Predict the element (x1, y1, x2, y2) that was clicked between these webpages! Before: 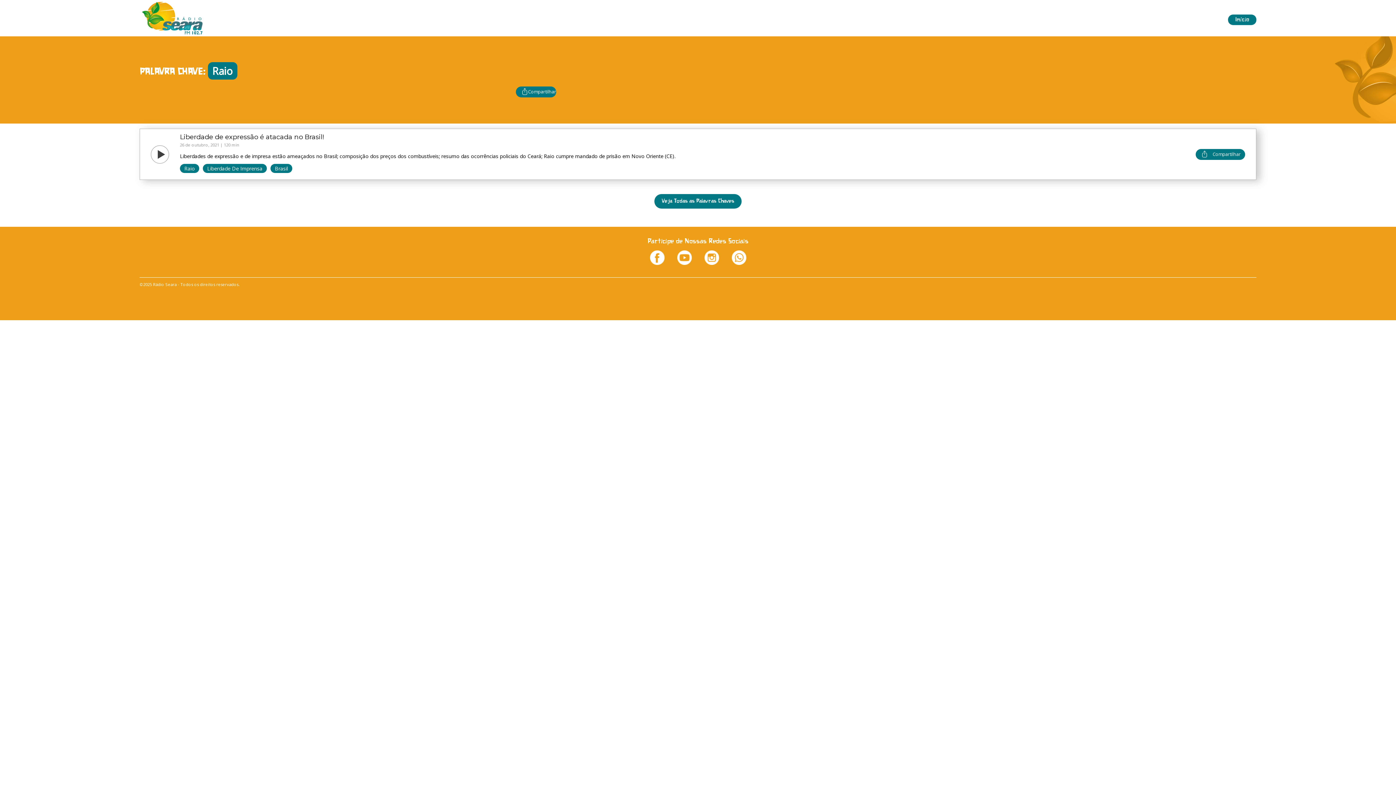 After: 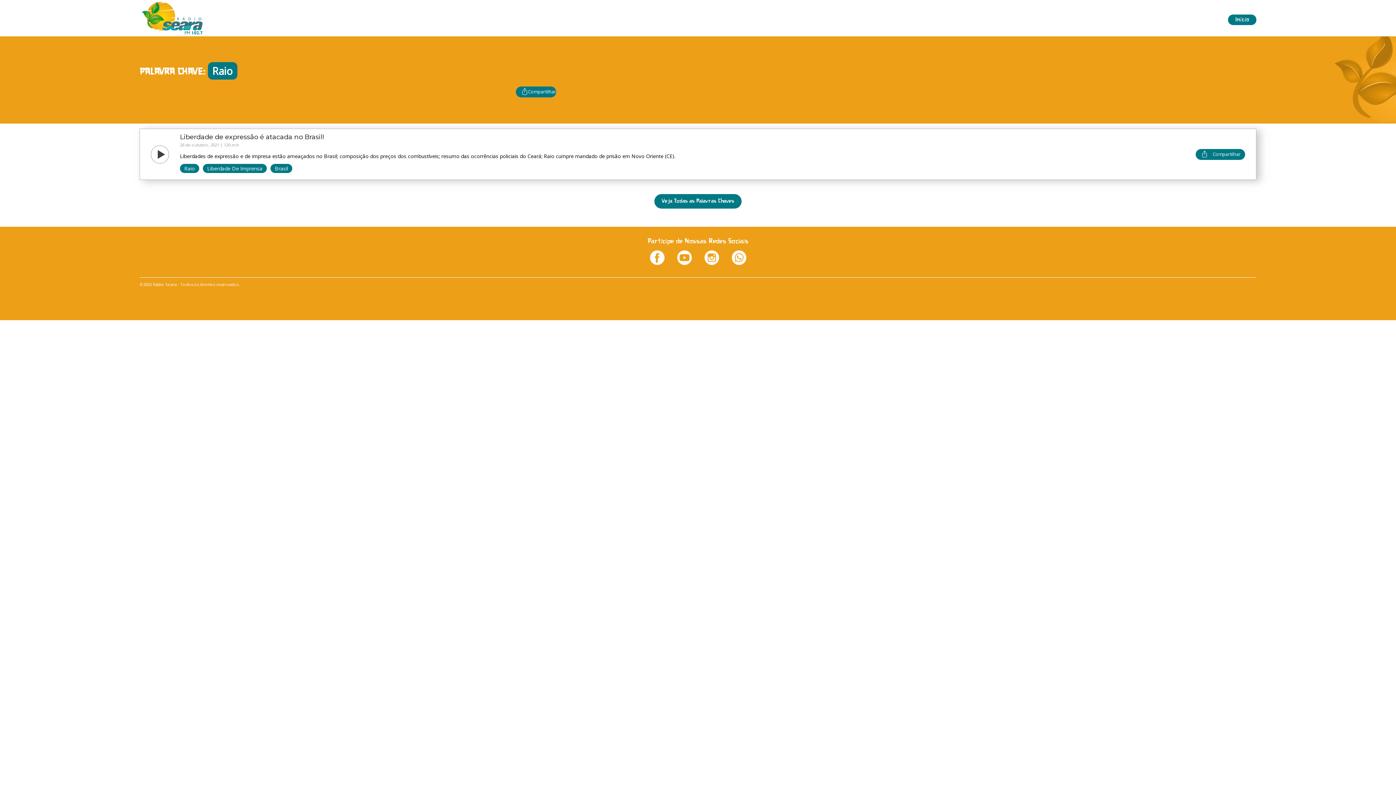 Action: bbox: (677, 259, 691, 266)